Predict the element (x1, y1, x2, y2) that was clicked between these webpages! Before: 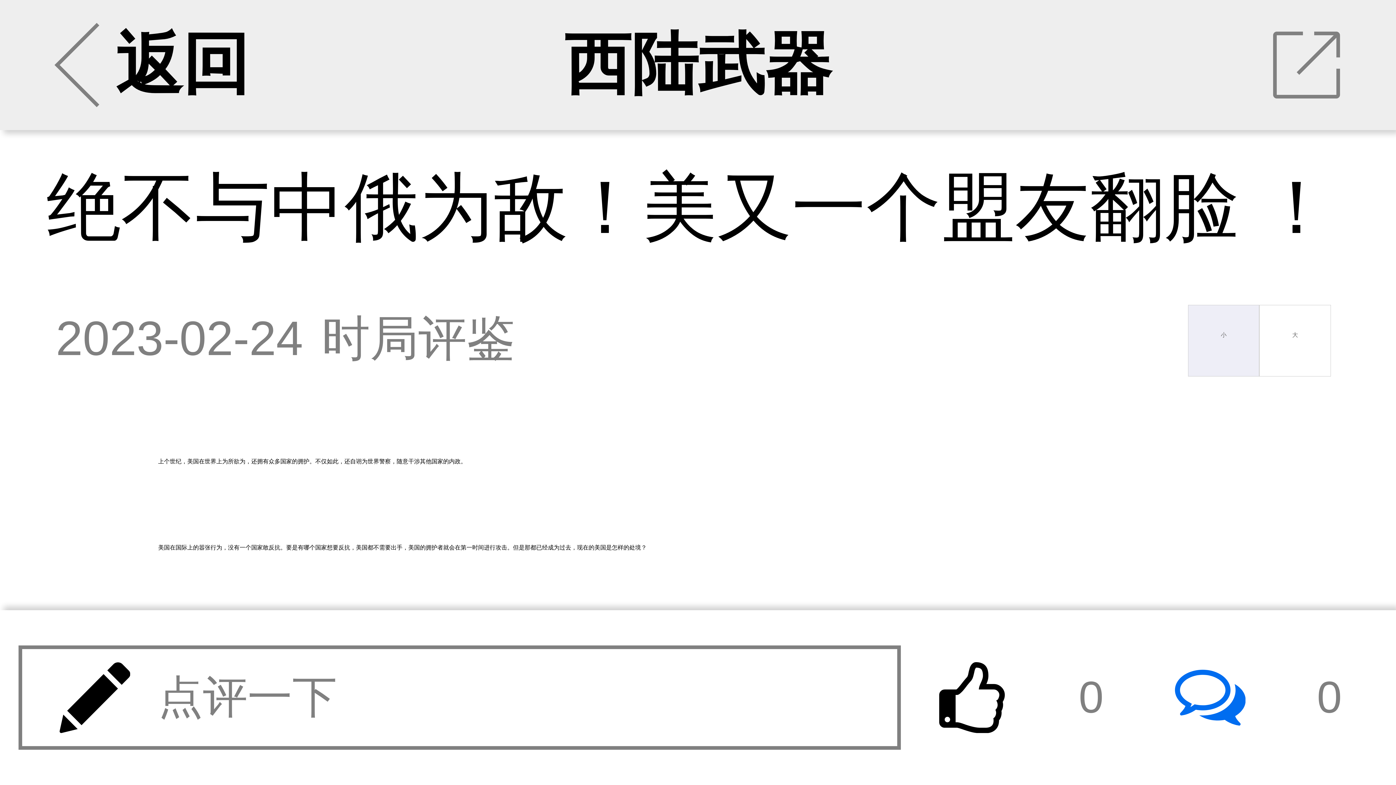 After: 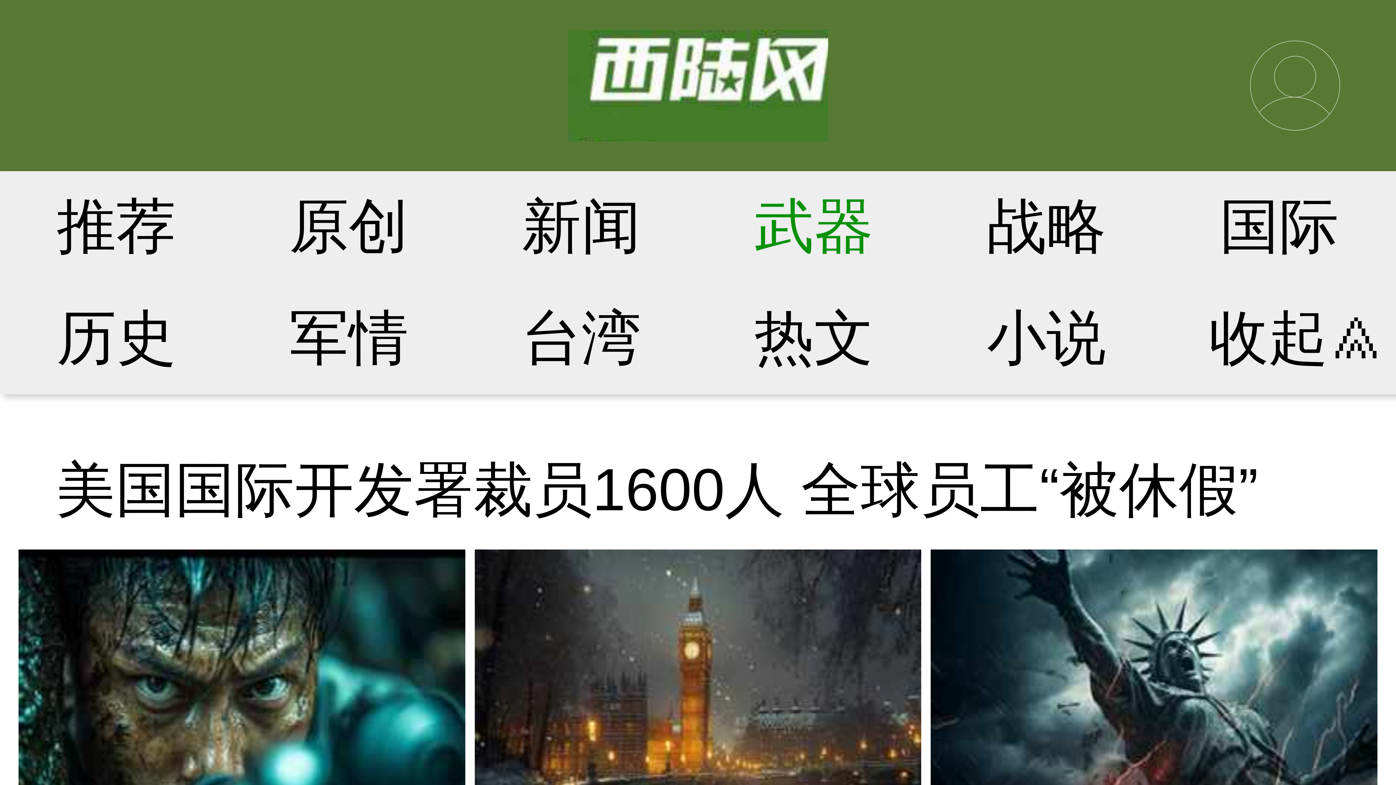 Action: label: 西陆武器 bbox: (564, 26, 832, 101)